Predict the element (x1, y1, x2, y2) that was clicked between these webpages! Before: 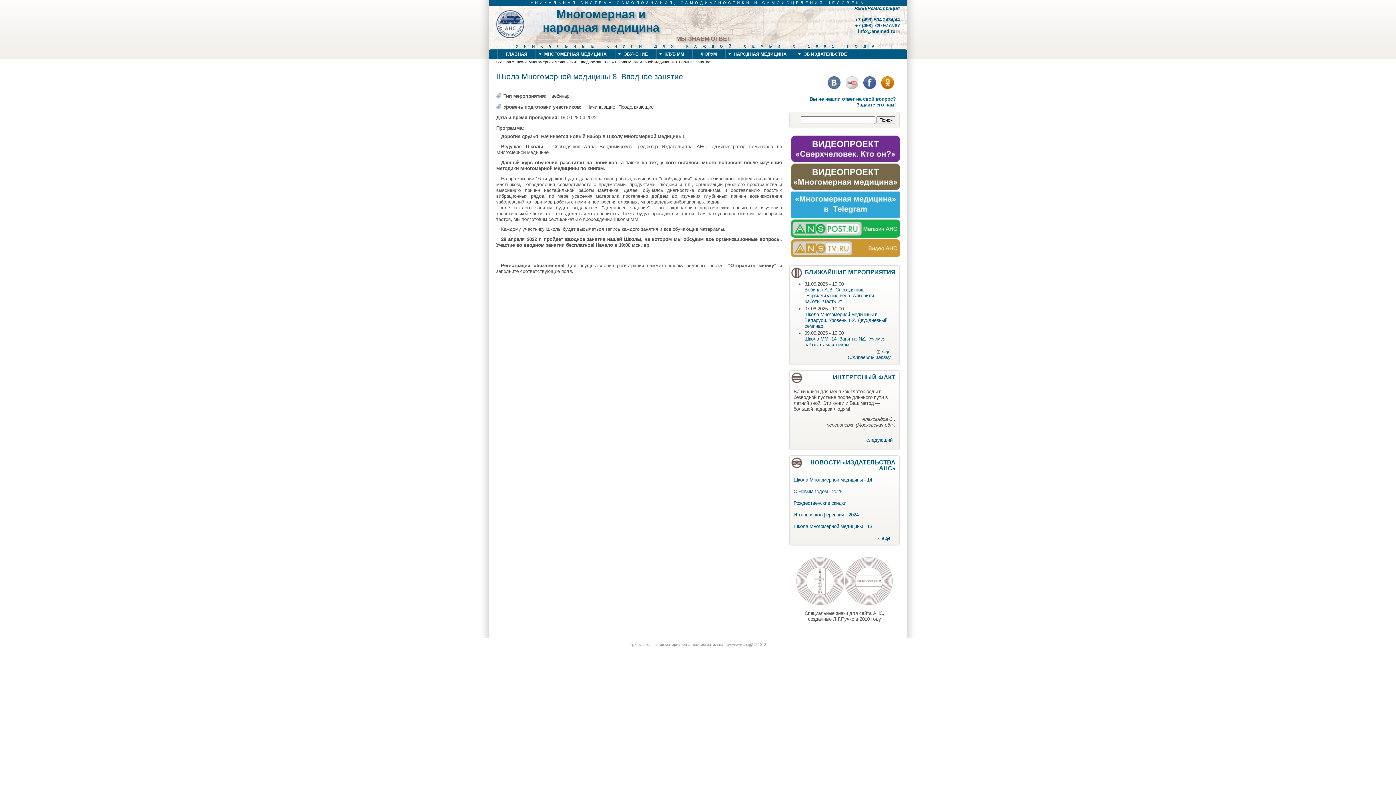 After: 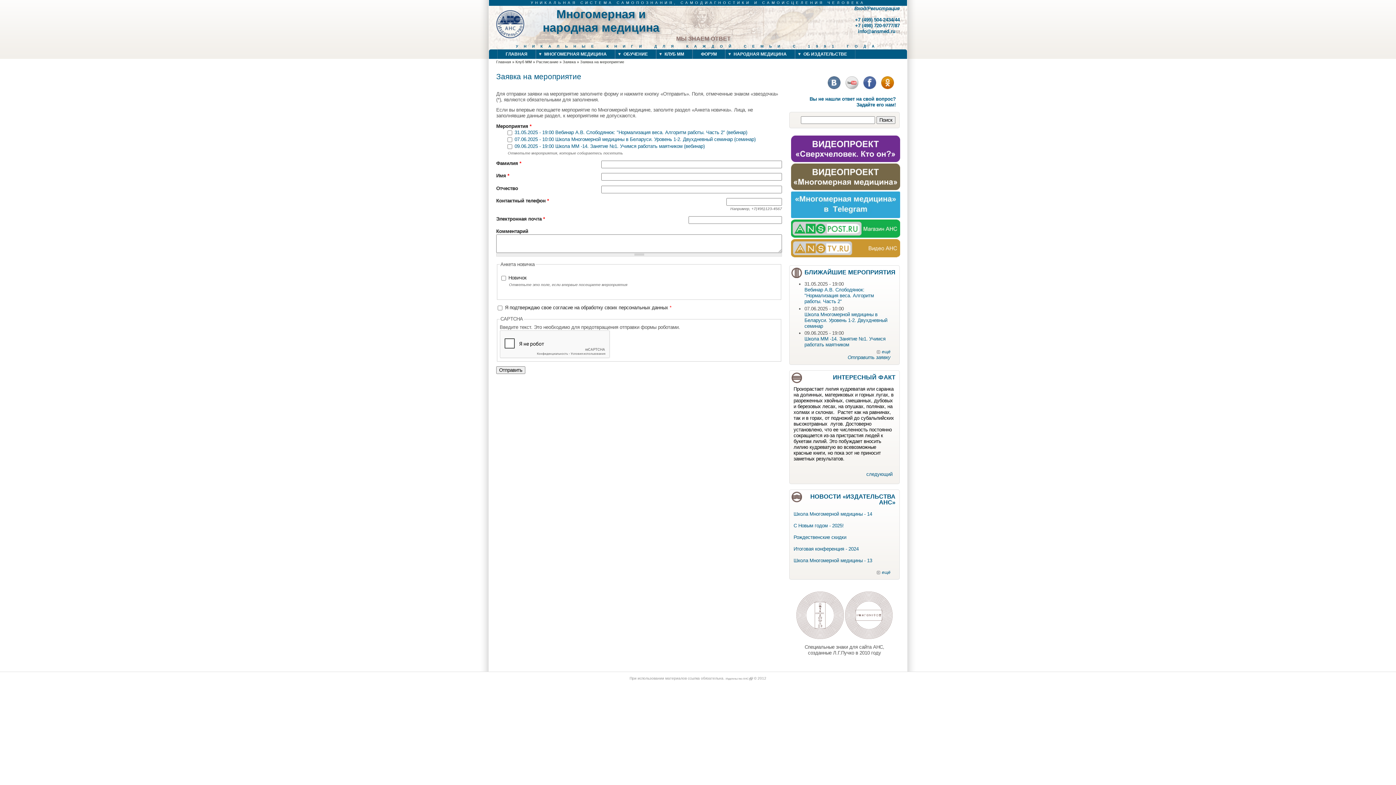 Action: bbox: (847, 355, 890, 360) label: Отправить заявку